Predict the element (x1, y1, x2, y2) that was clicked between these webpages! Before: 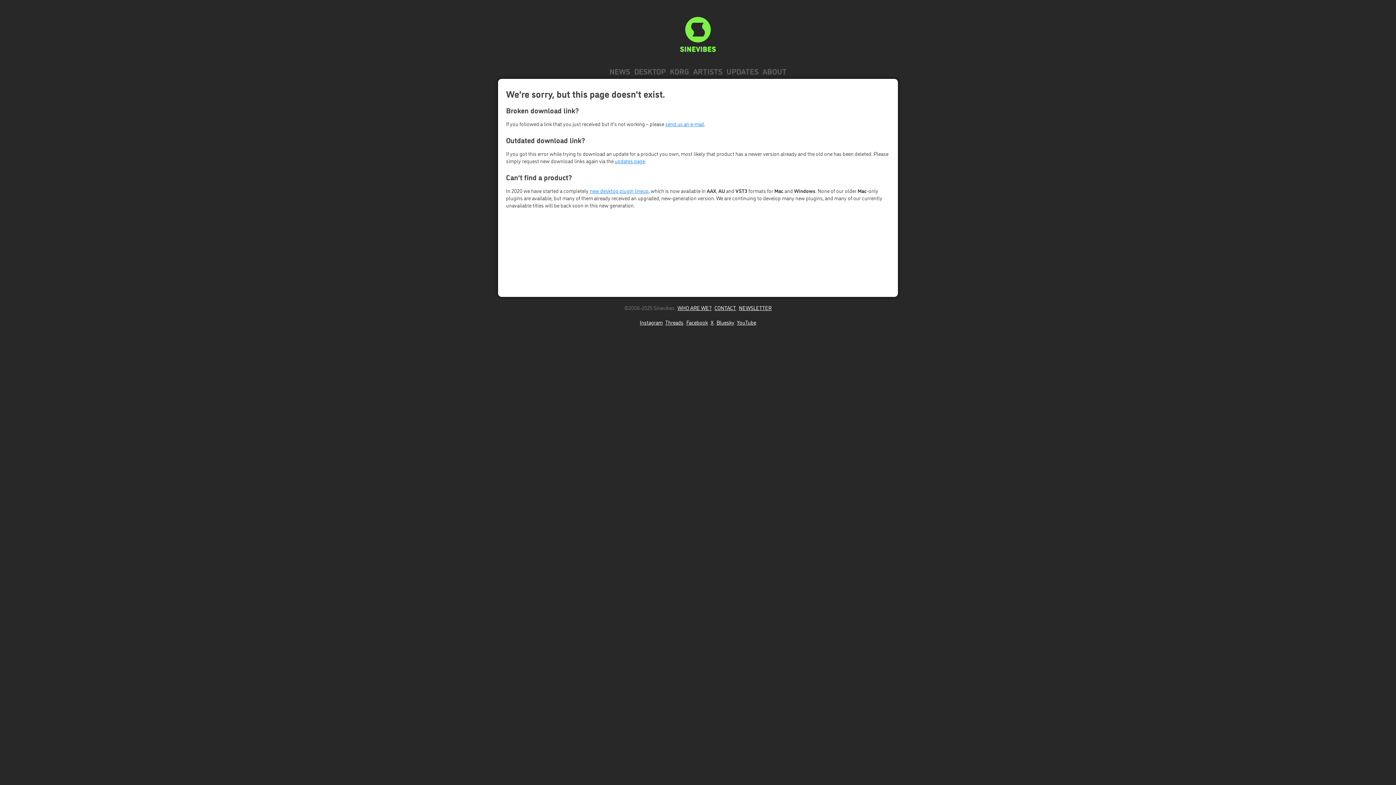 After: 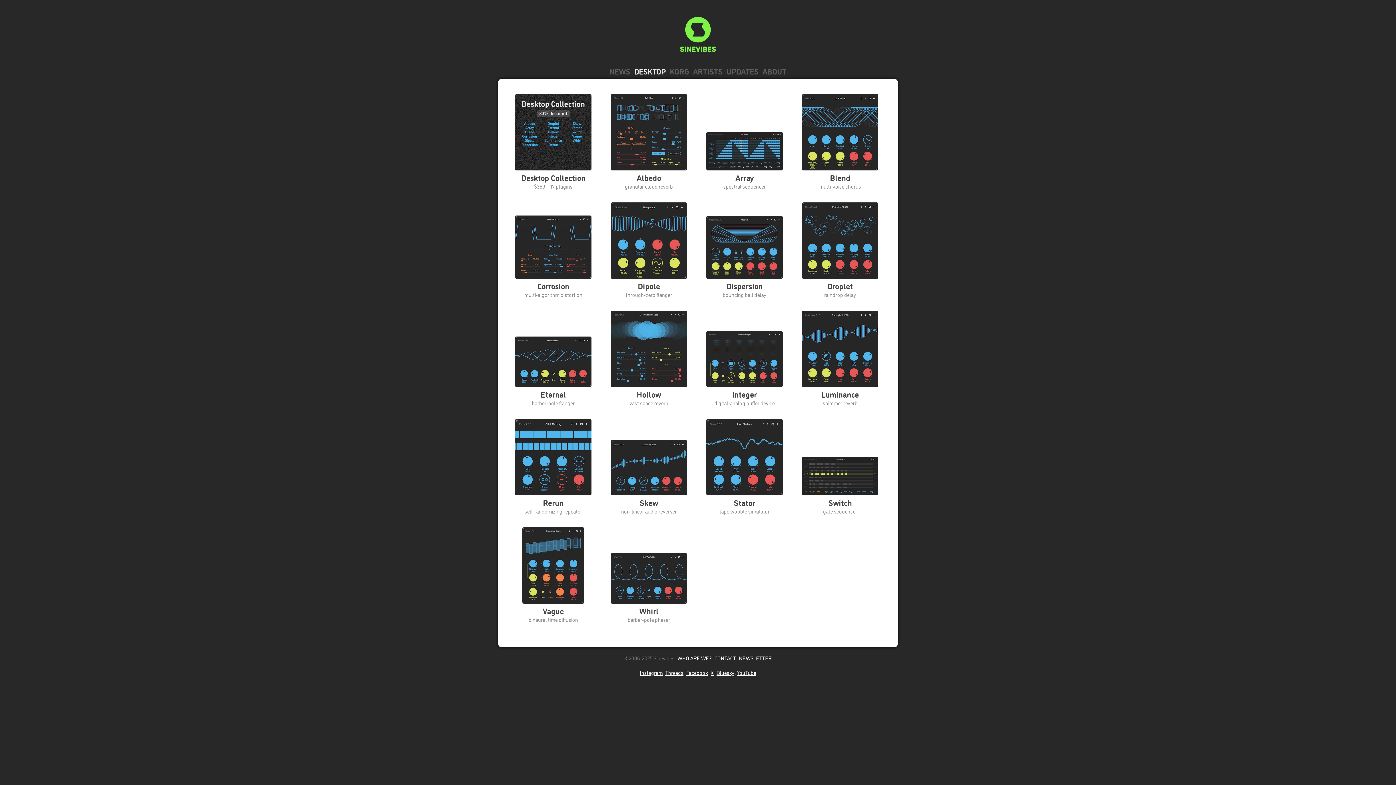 Action: bbox: (589, 186, 648, 194) label: new desktop plugin lineup